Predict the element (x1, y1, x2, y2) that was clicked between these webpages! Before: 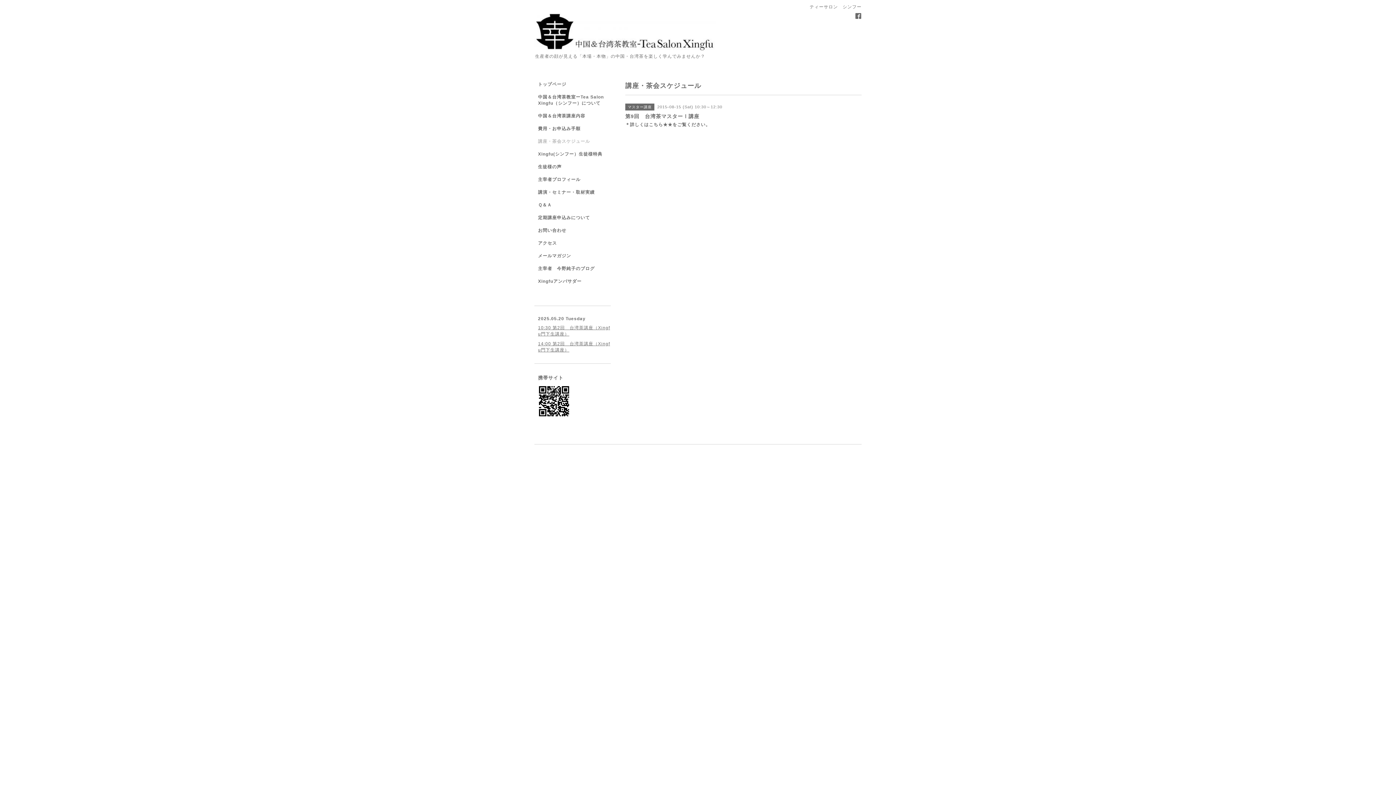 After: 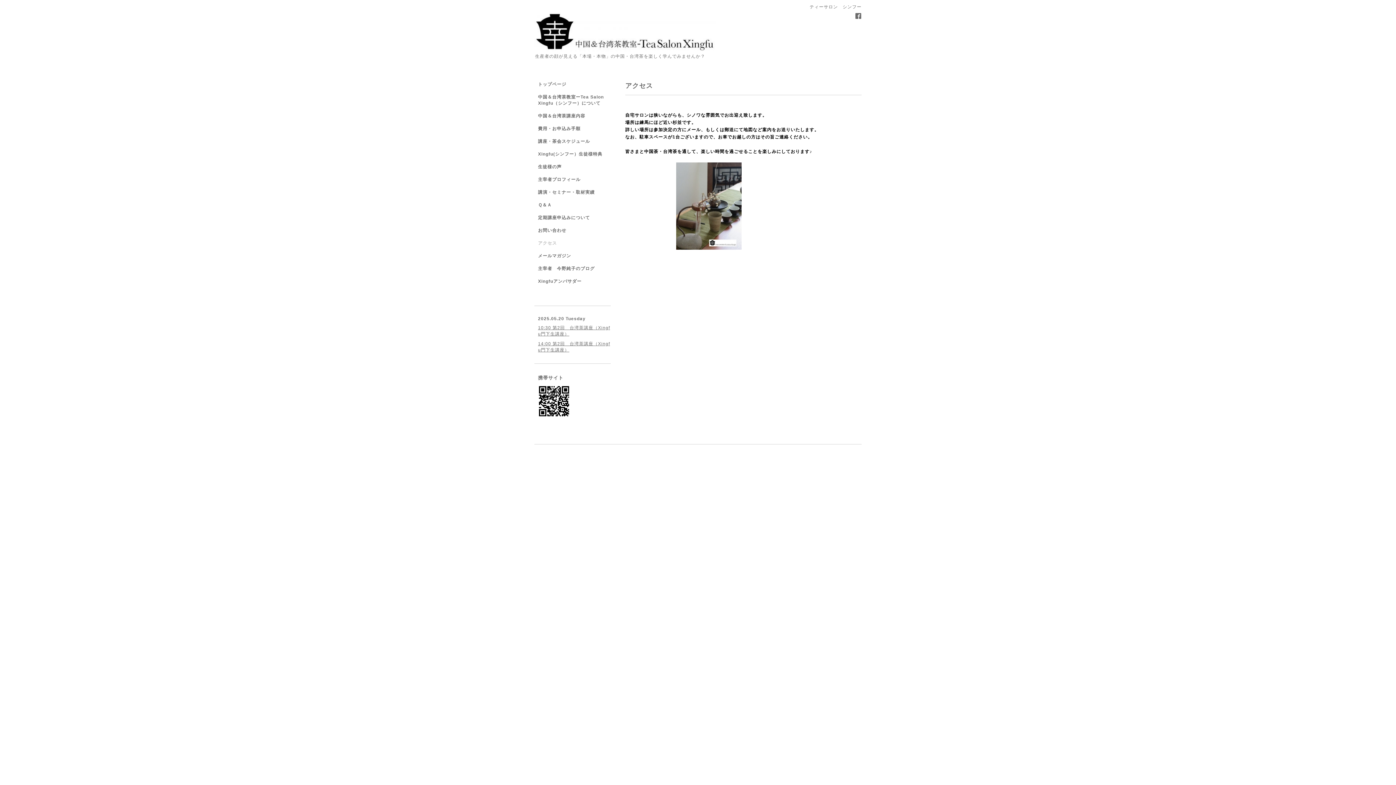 Action: label: アクセス bbox: (534, 240, 610, 253)